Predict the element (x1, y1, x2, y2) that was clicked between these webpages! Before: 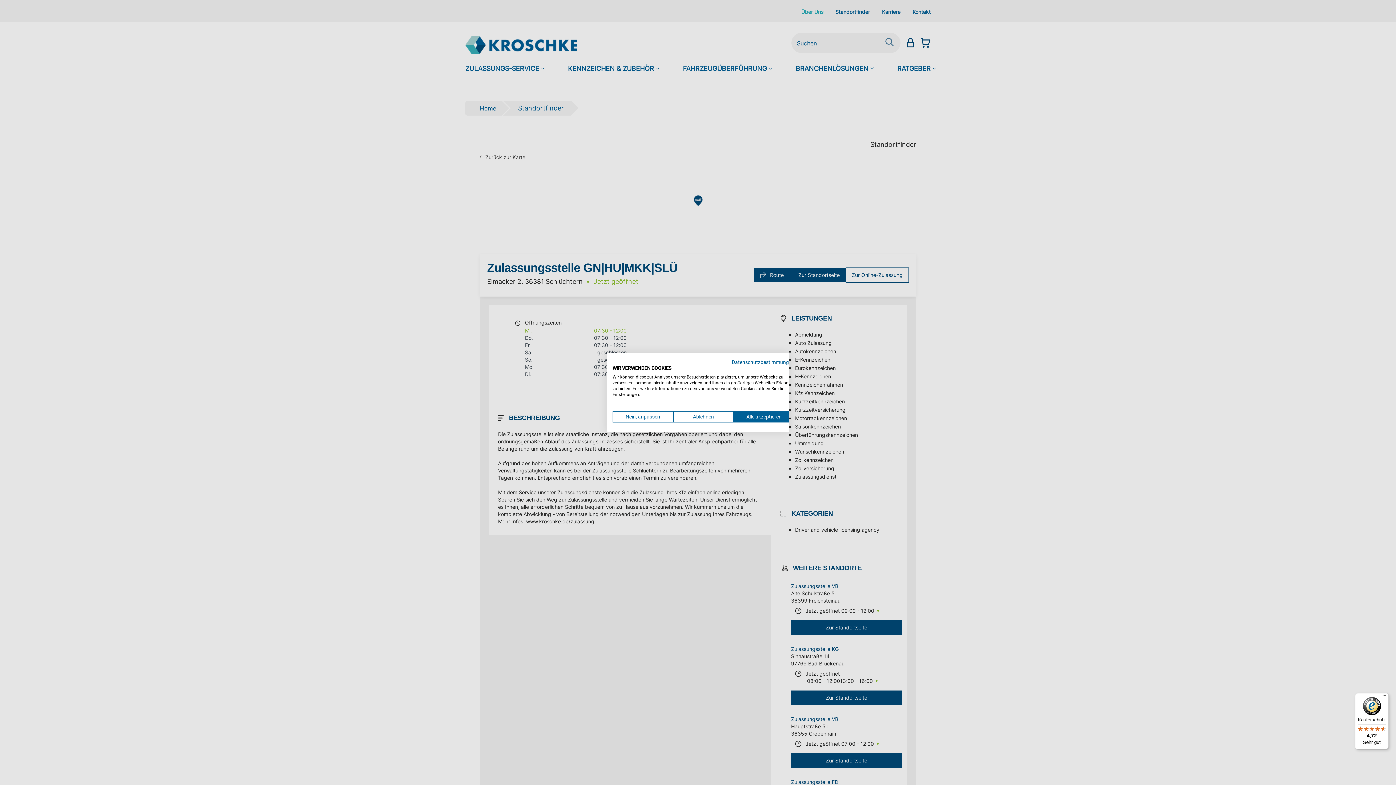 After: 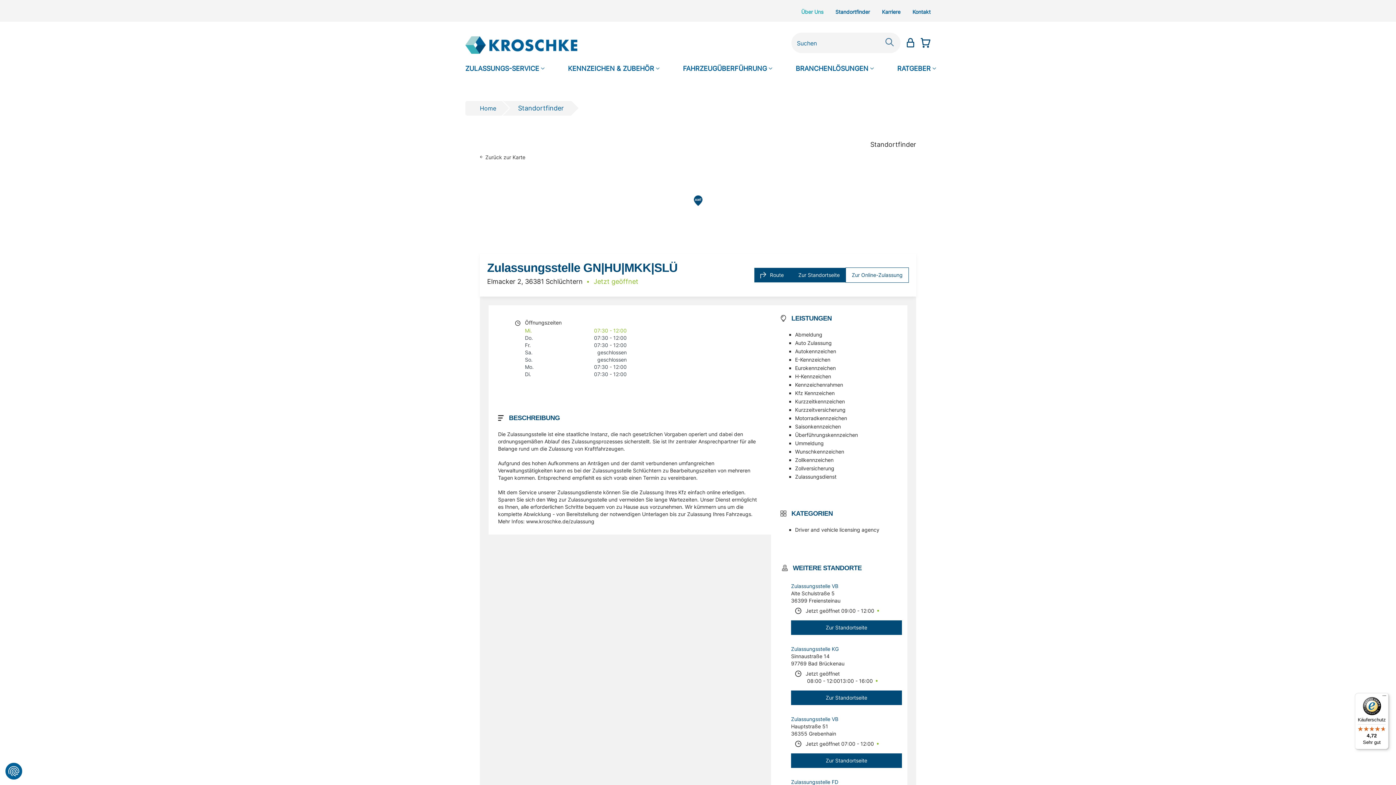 Action: label: Akzeptieren Sie alle cookies bbox: (733, 411, 794, 422)